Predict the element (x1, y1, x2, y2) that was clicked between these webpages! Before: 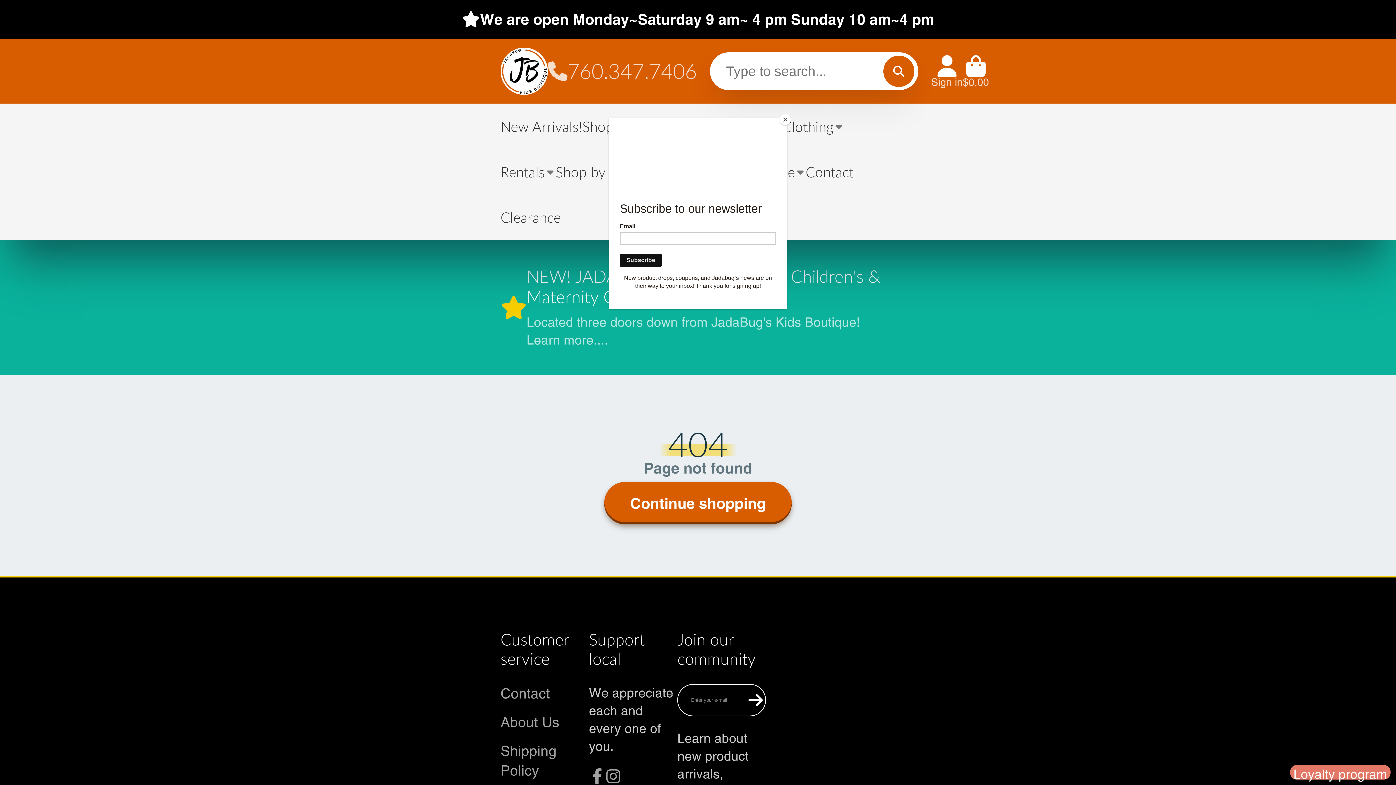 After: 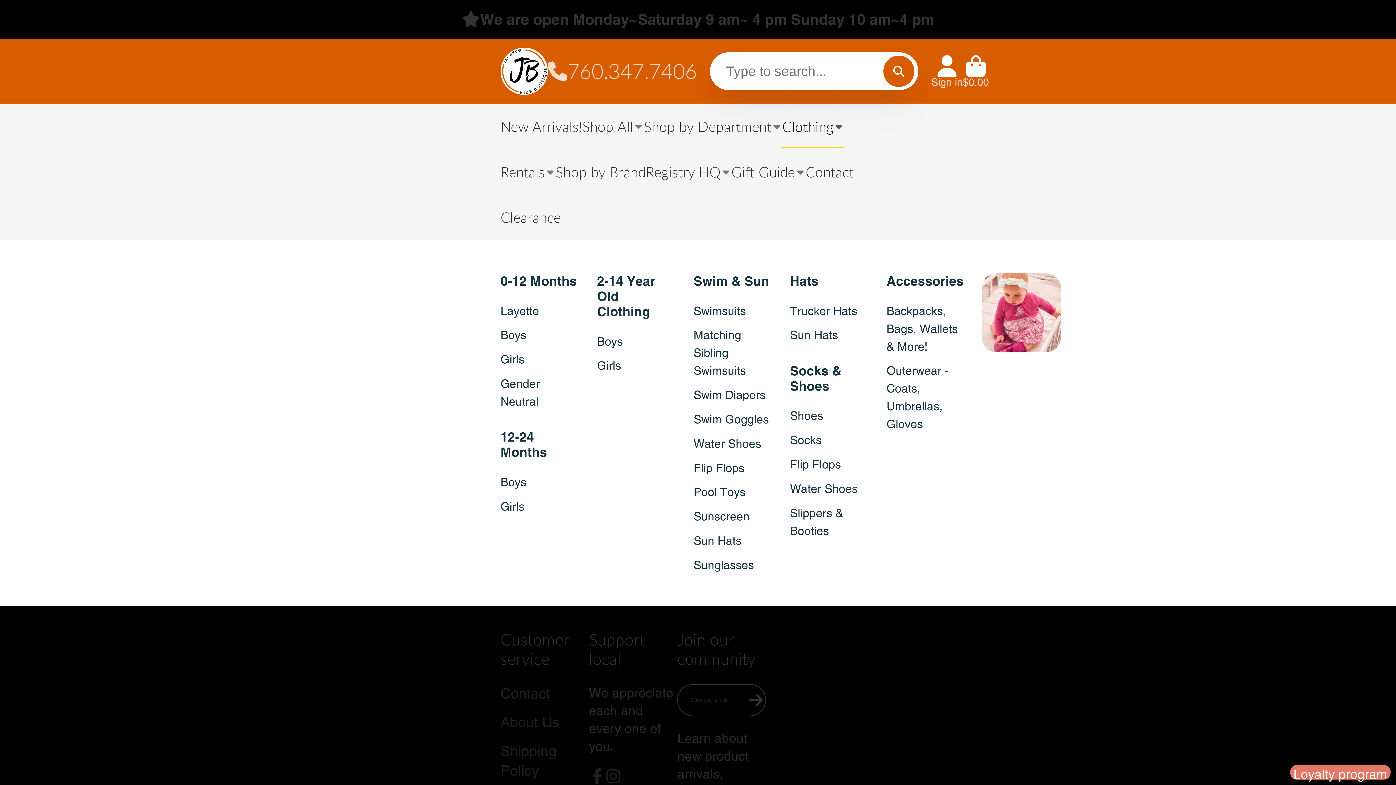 Action: label: Close bbox: (780, 114, 790, 125)